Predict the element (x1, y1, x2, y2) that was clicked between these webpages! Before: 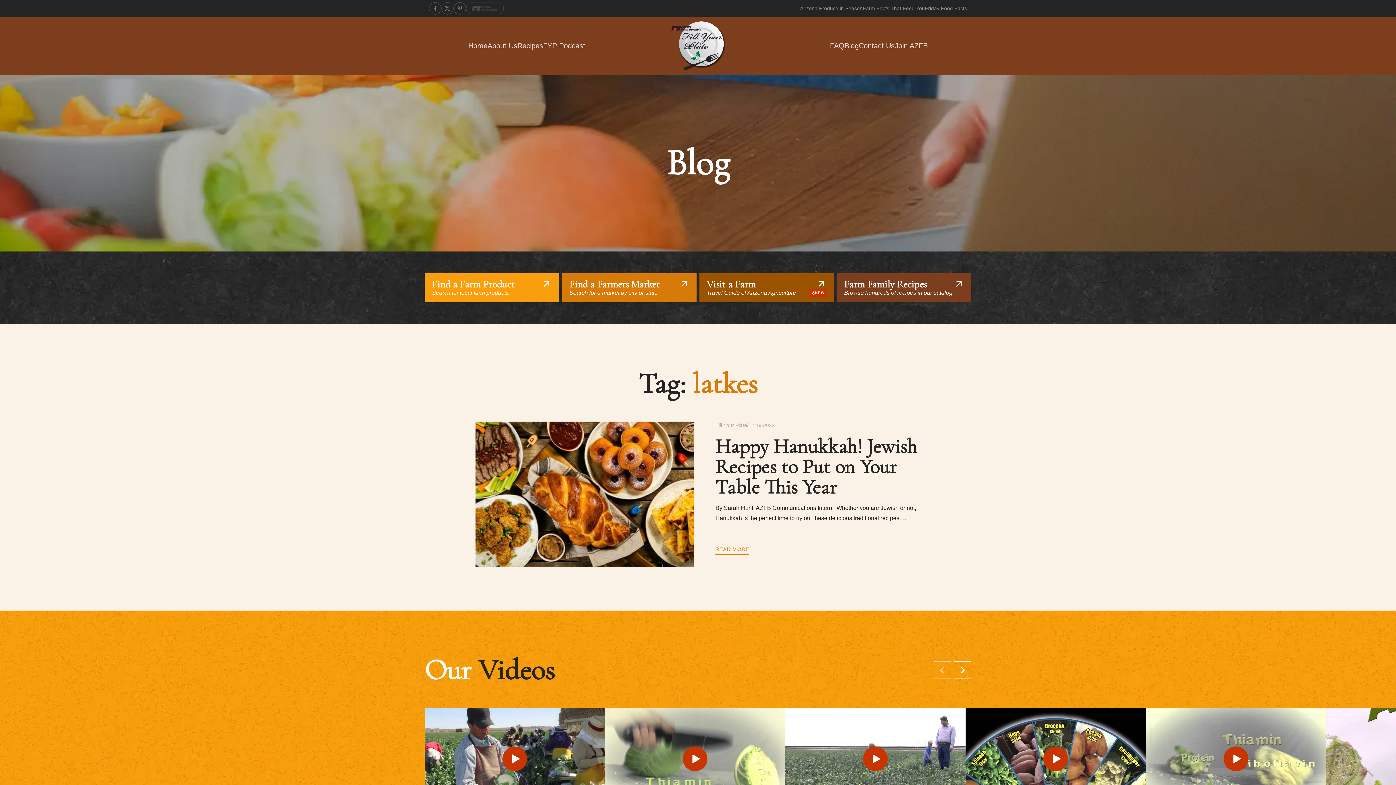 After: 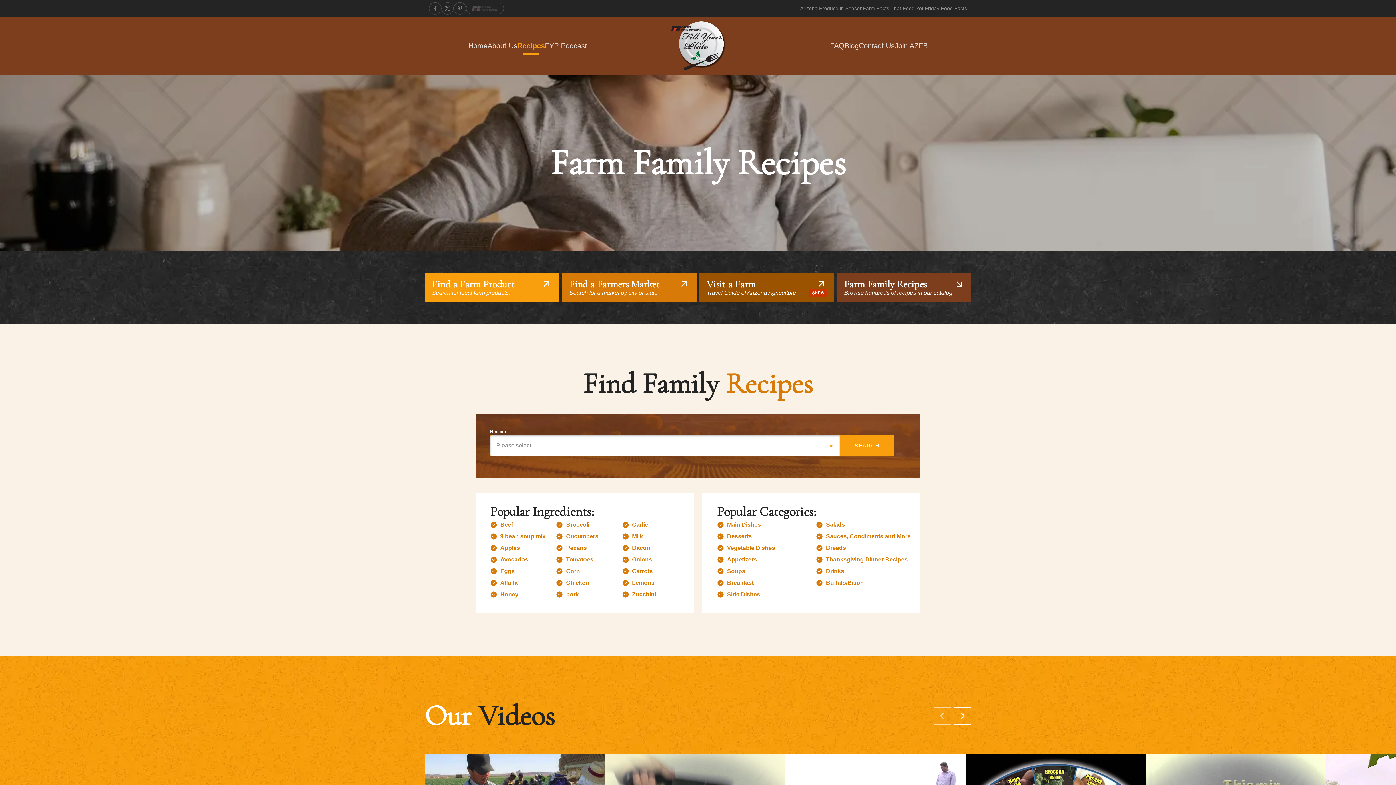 Action: bbox: (517, 41, 543, 50) label: Recipes